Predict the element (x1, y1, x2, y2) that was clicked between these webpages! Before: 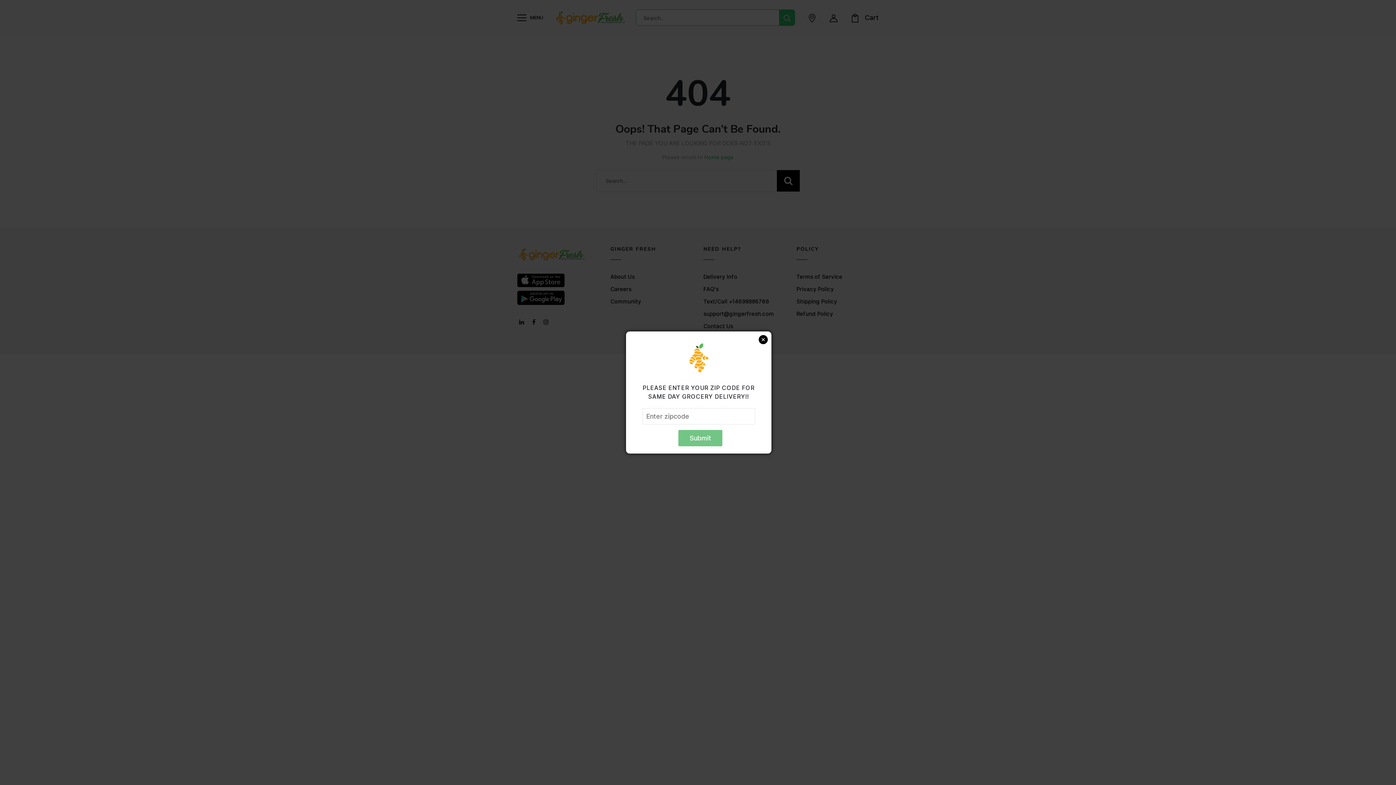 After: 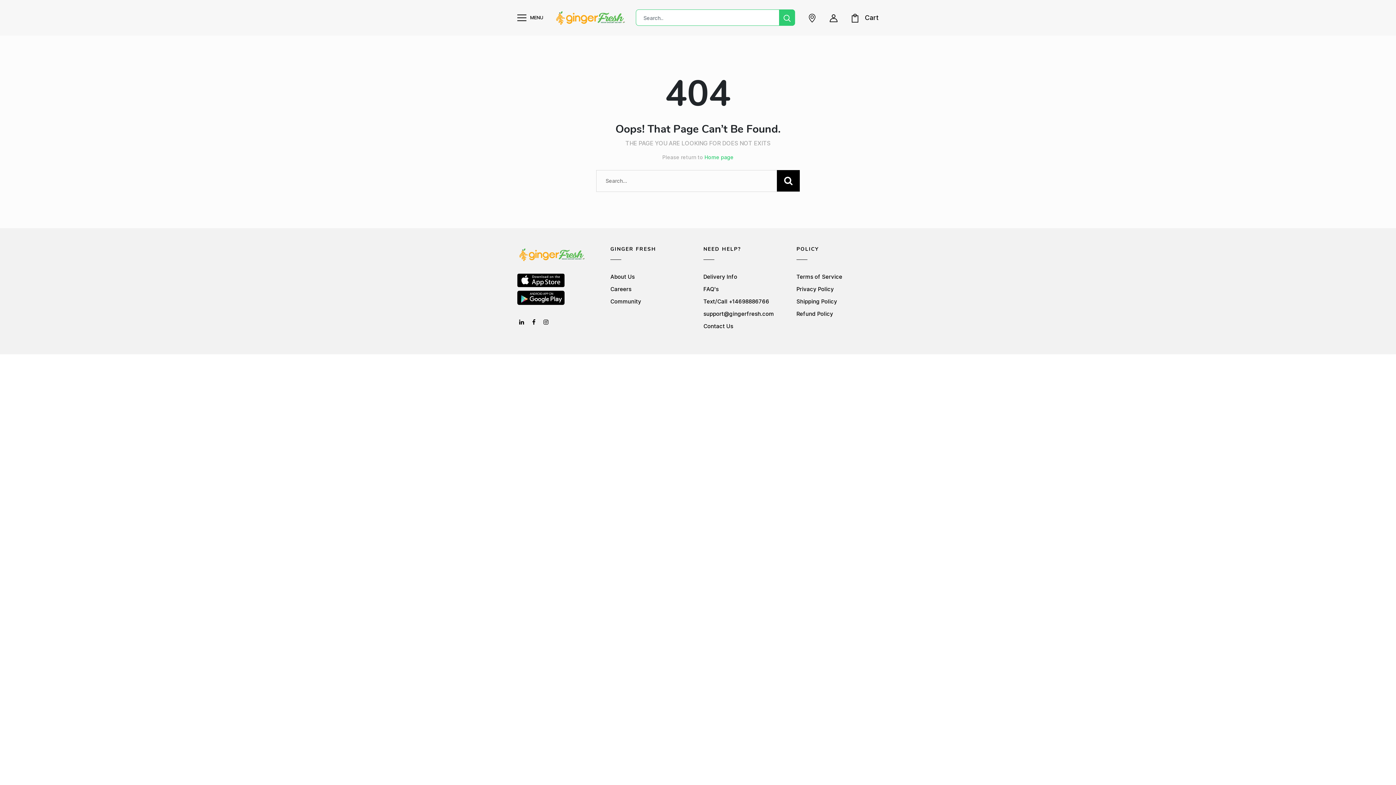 Action: label: Close bbox: (758, 335, 767, 344)